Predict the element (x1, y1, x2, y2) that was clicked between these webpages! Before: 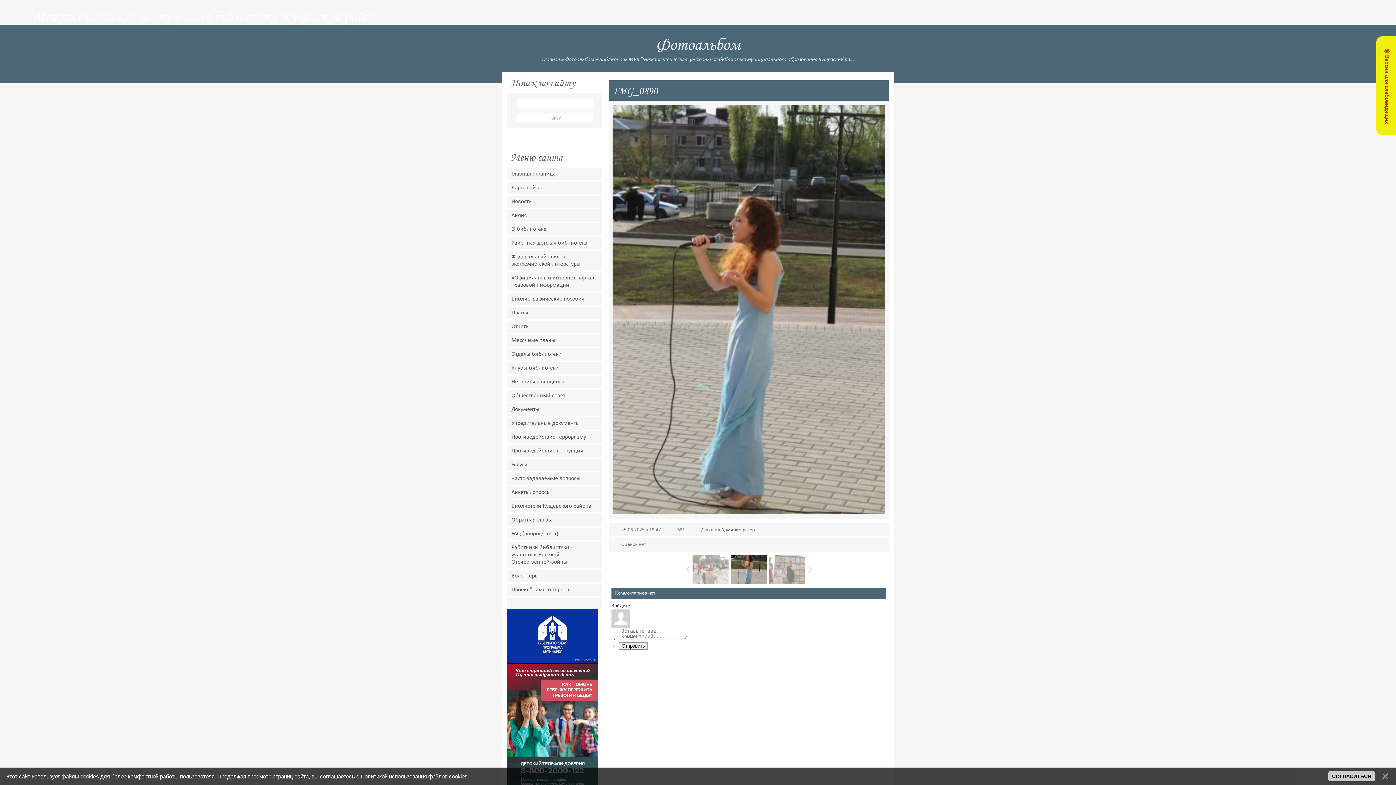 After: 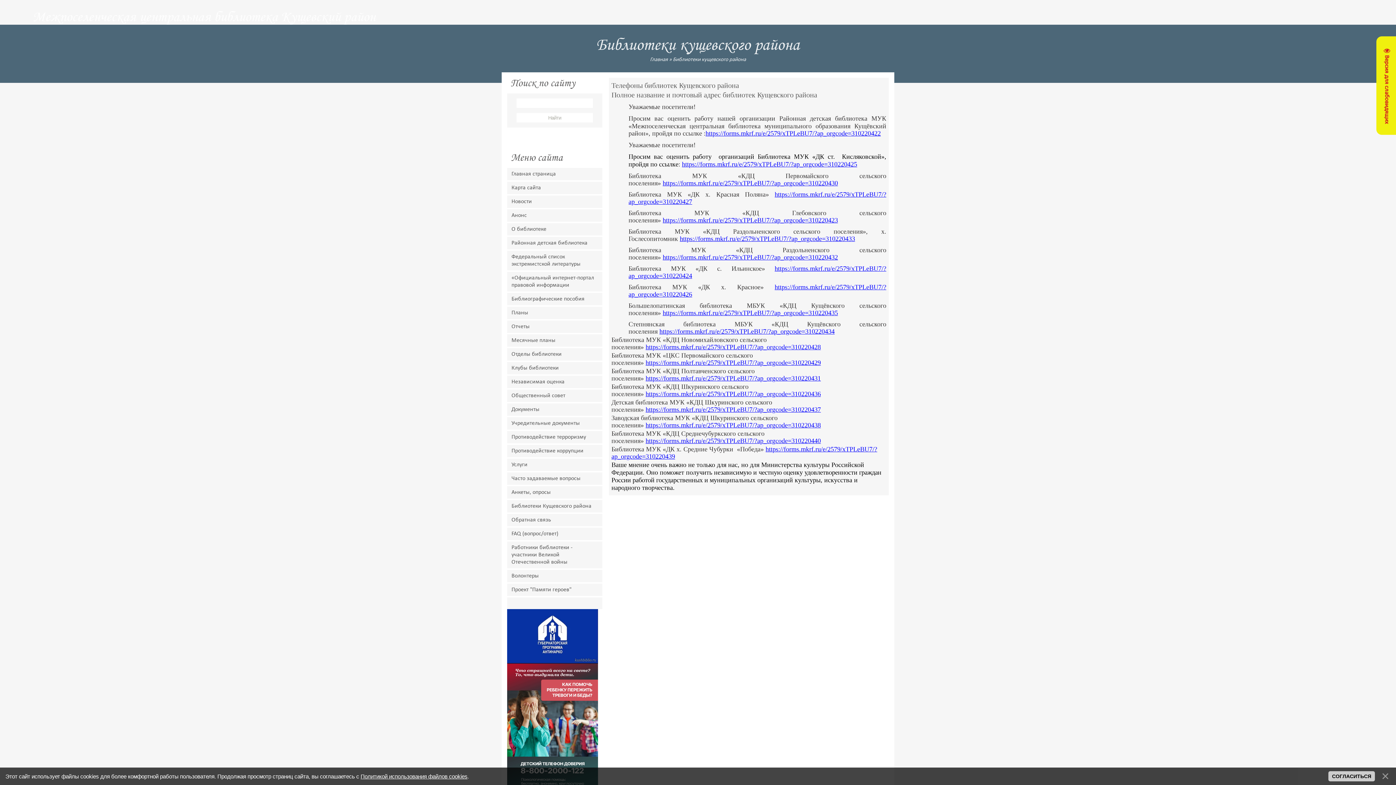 Action: label: Библиотеки Кущевского района bbox: (511, 503, 591, 509)